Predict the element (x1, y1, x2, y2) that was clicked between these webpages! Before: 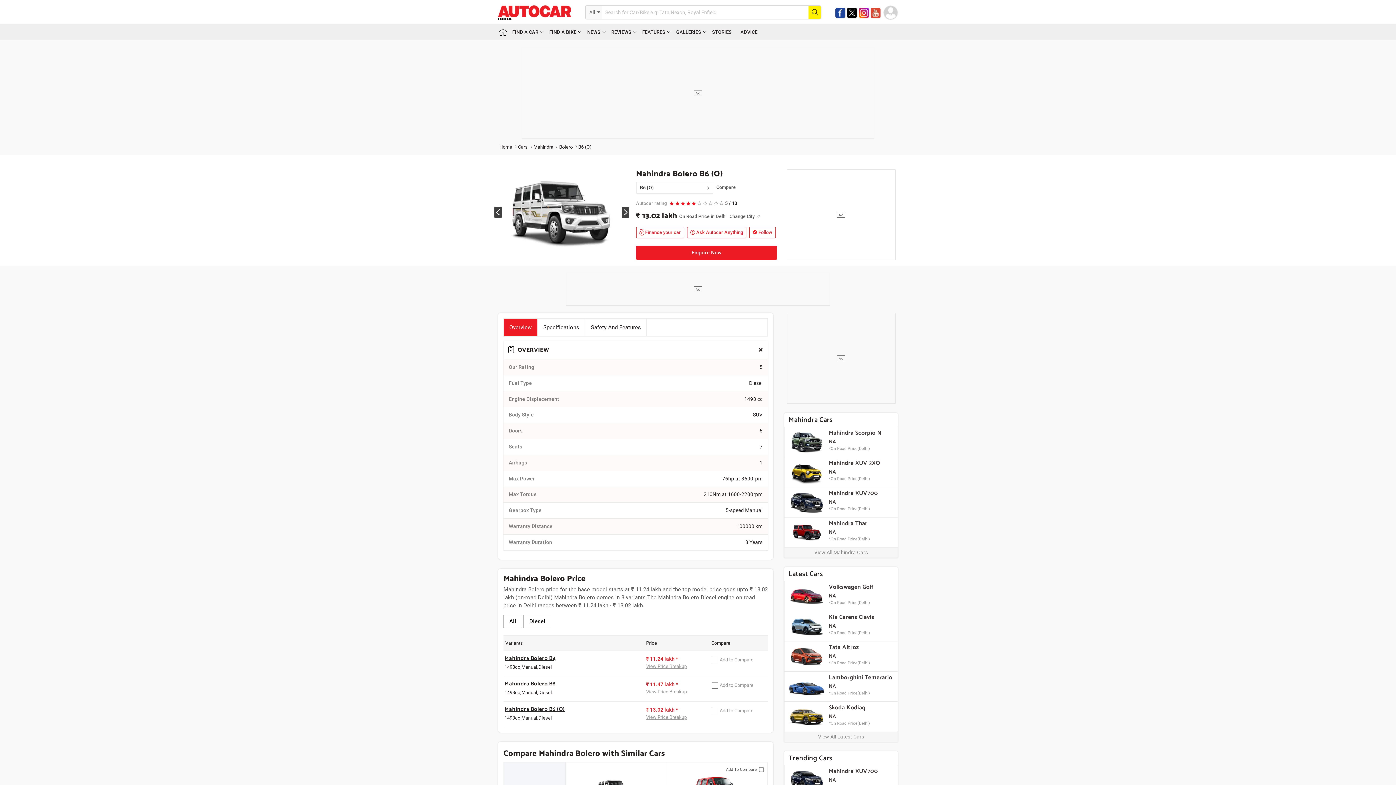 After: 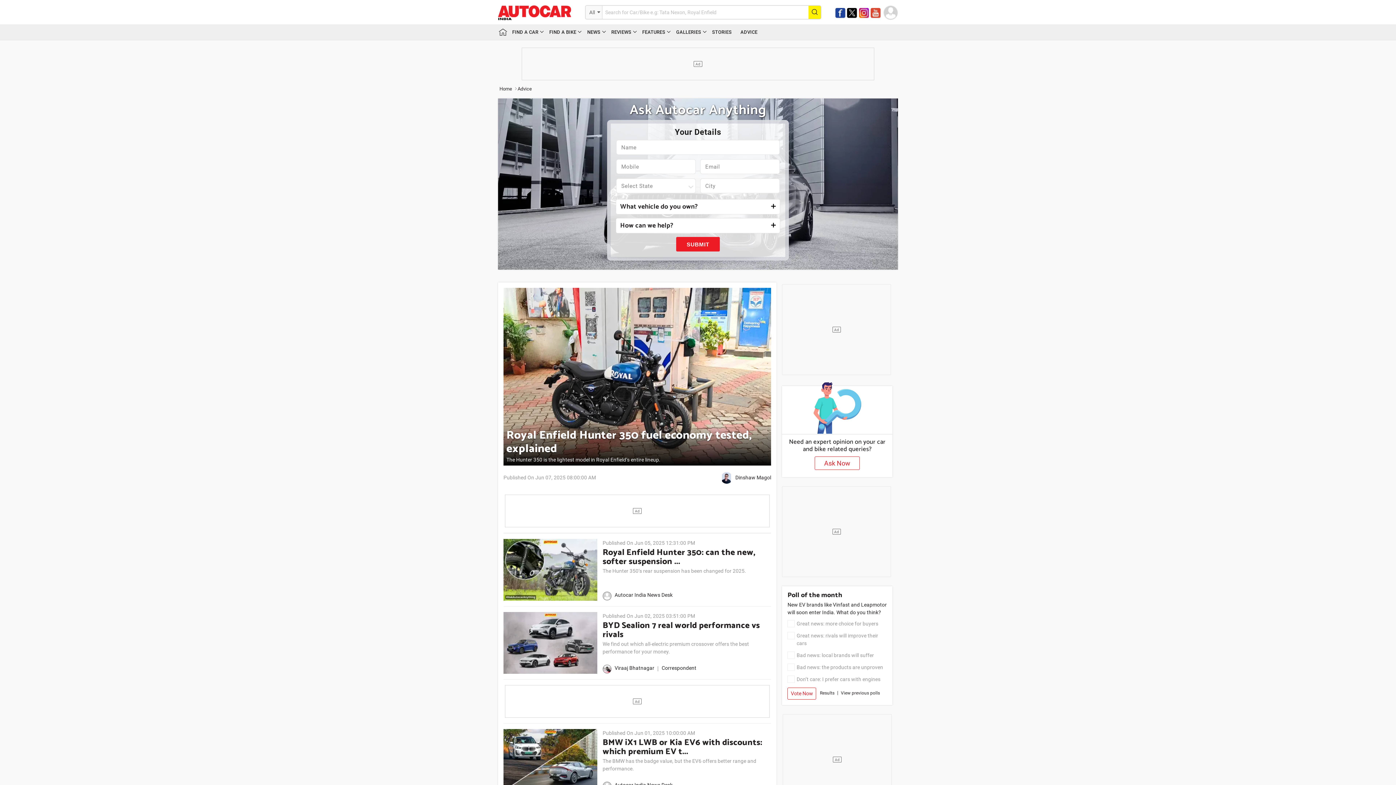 Action: bbox: (687, 226, 746, 238) label:  Ask Autocar Anything